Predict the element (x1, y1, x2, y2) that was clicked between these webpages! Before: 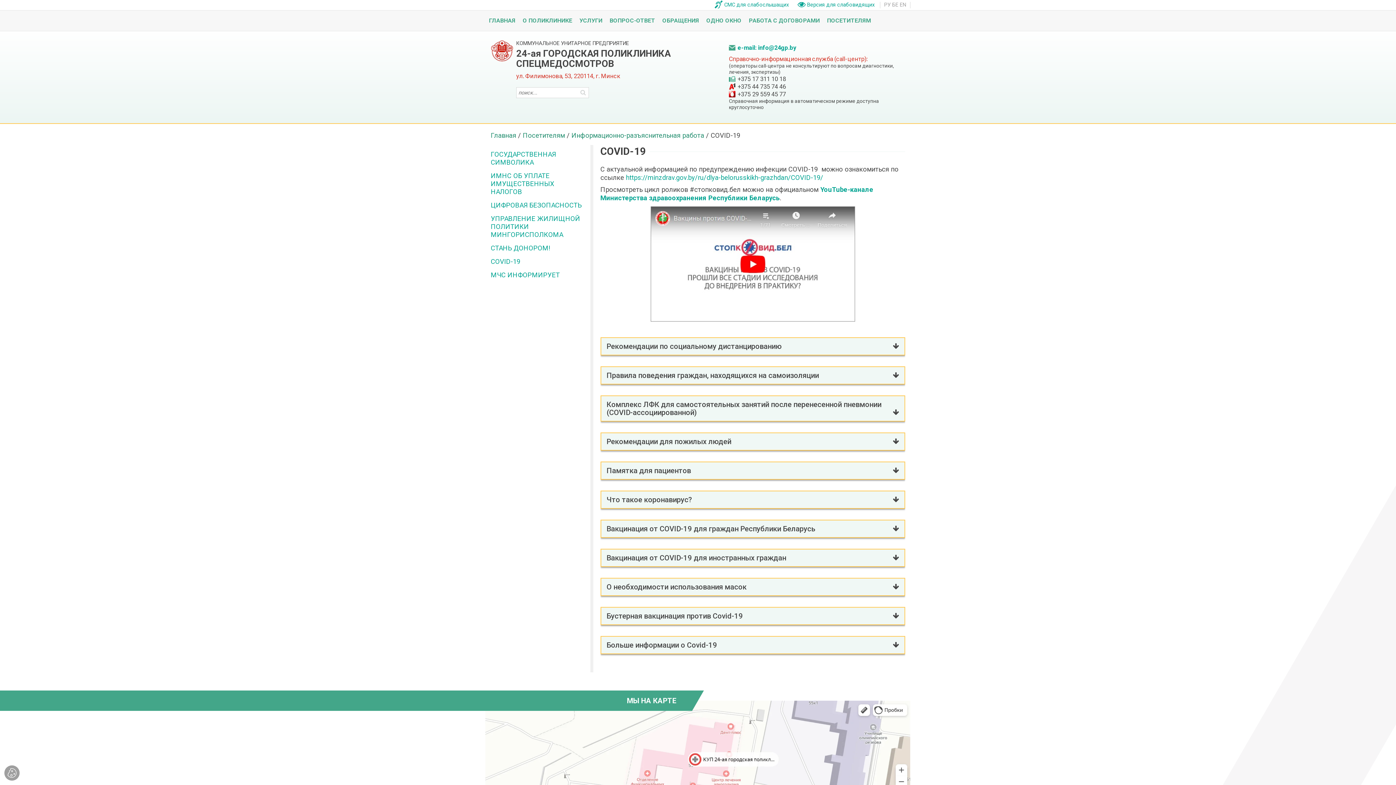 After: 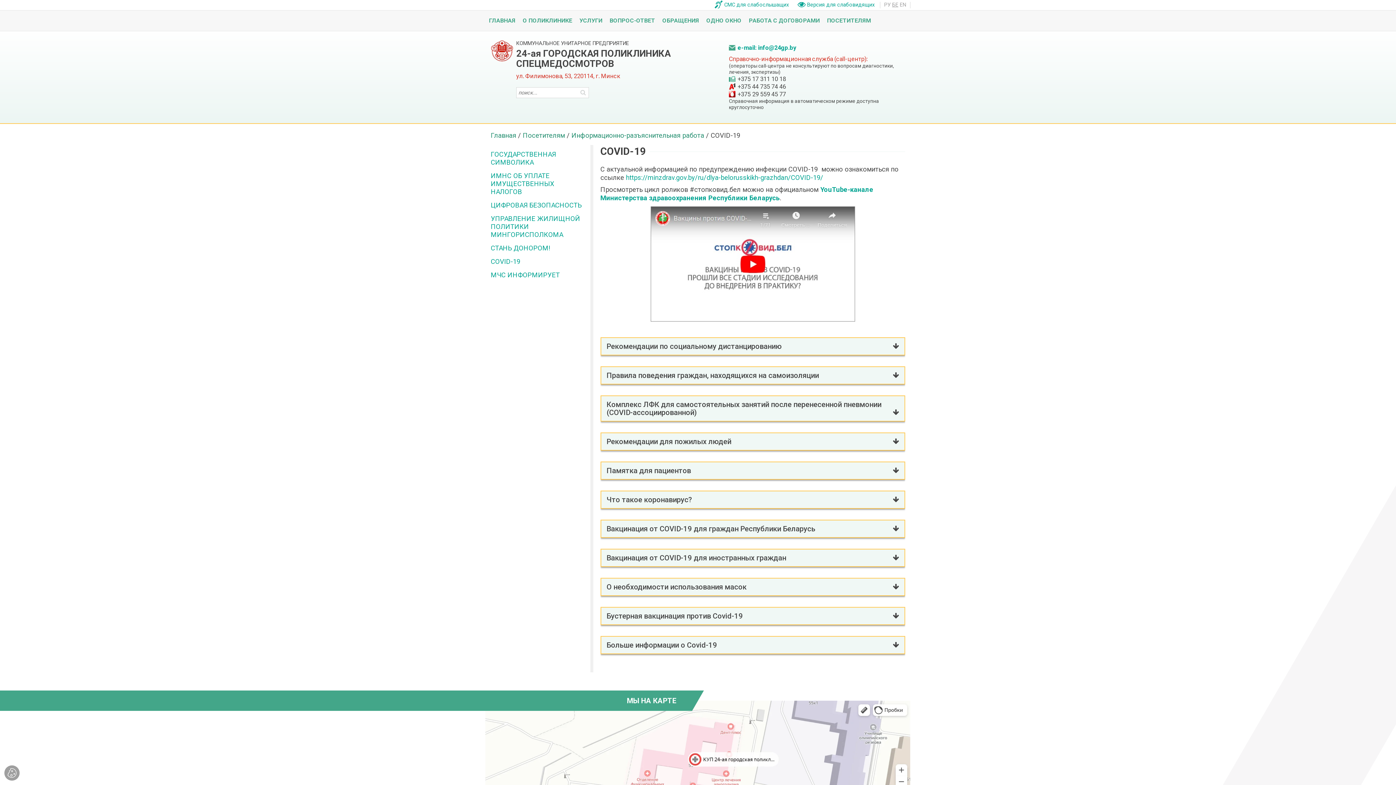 Action: bbox: (892, 1, 898, 8) label: БЕ